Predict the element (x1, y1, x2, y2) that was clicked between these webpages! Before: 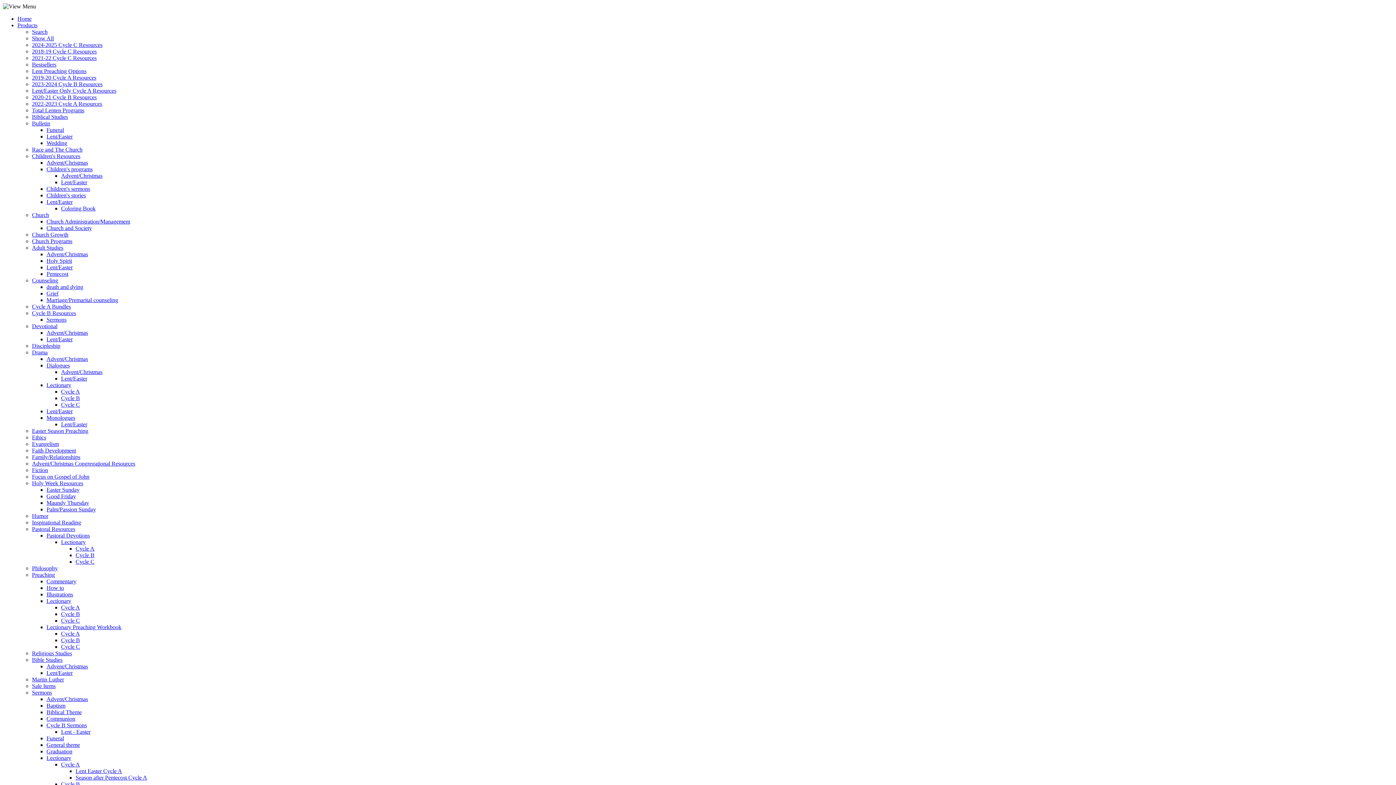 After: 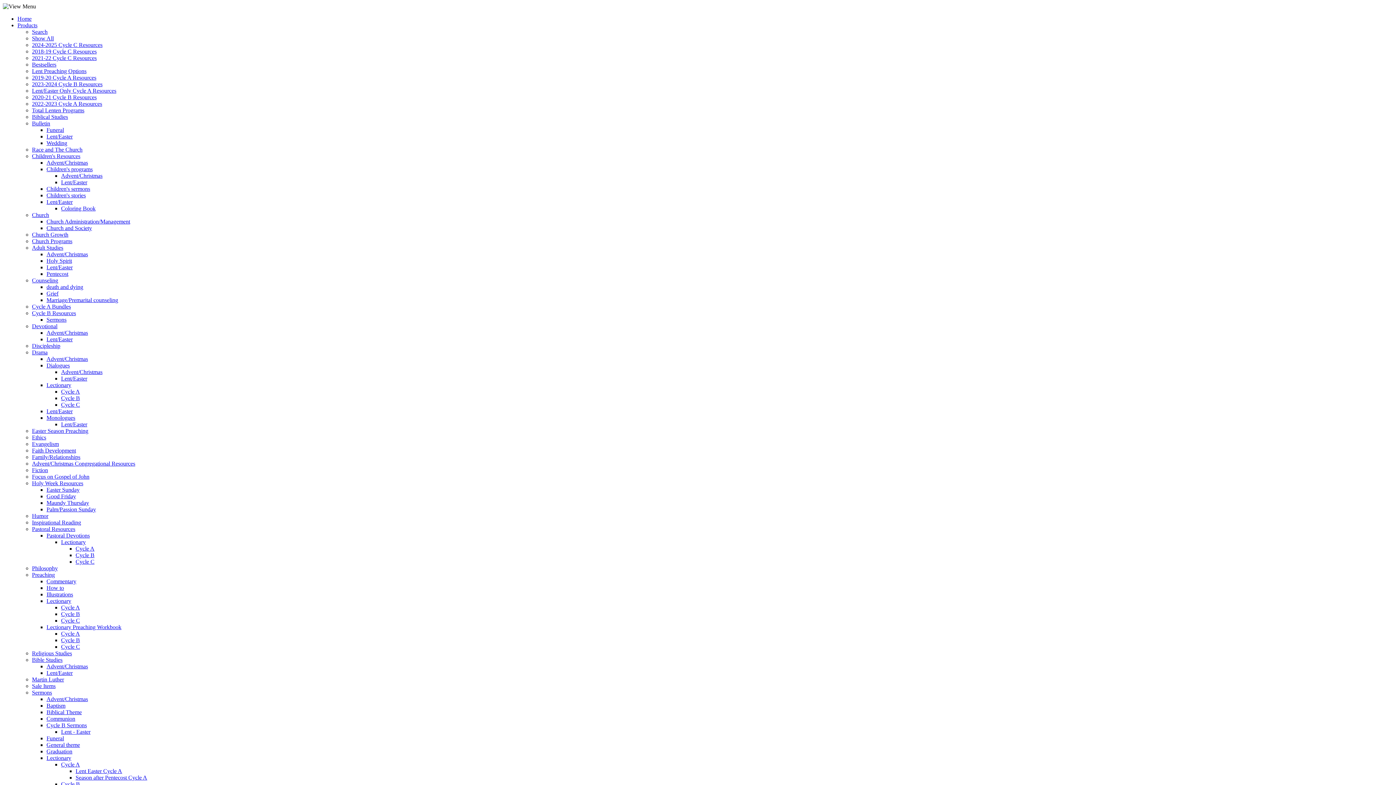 Action: label: Cycle A bbox: (75, 545, 94, 552)